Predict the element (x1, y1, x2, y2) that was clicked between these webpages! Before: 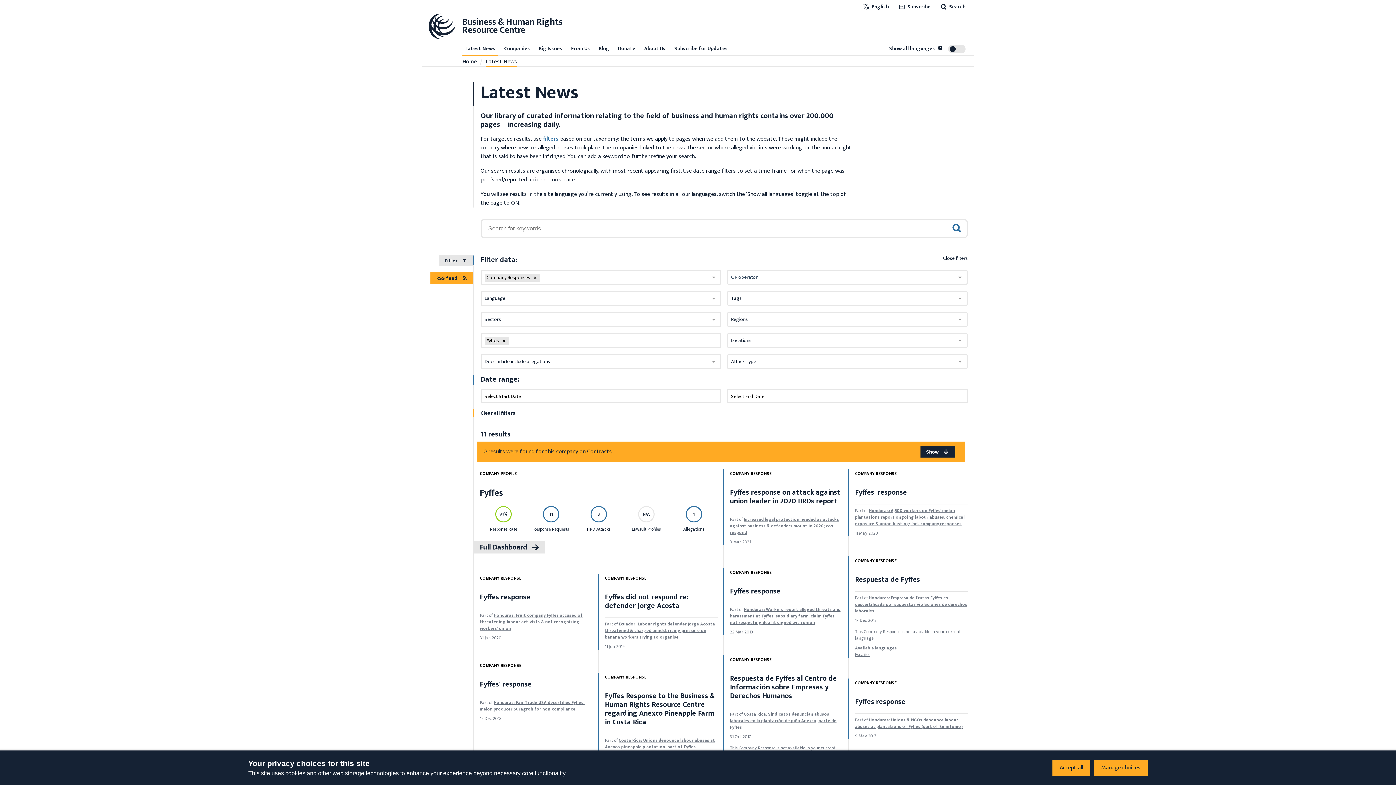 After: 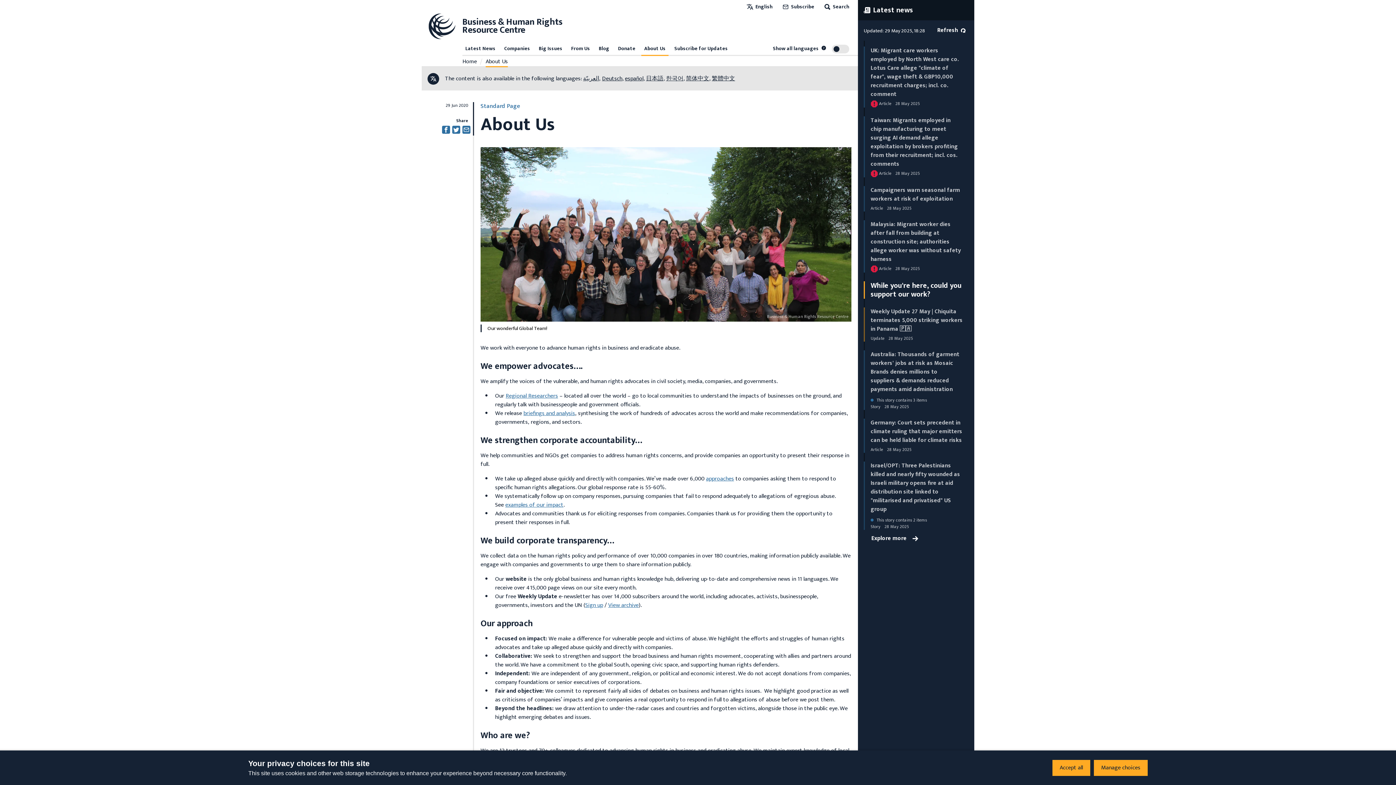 Action: bbox: (641, 43, 668, 54) label: About Us